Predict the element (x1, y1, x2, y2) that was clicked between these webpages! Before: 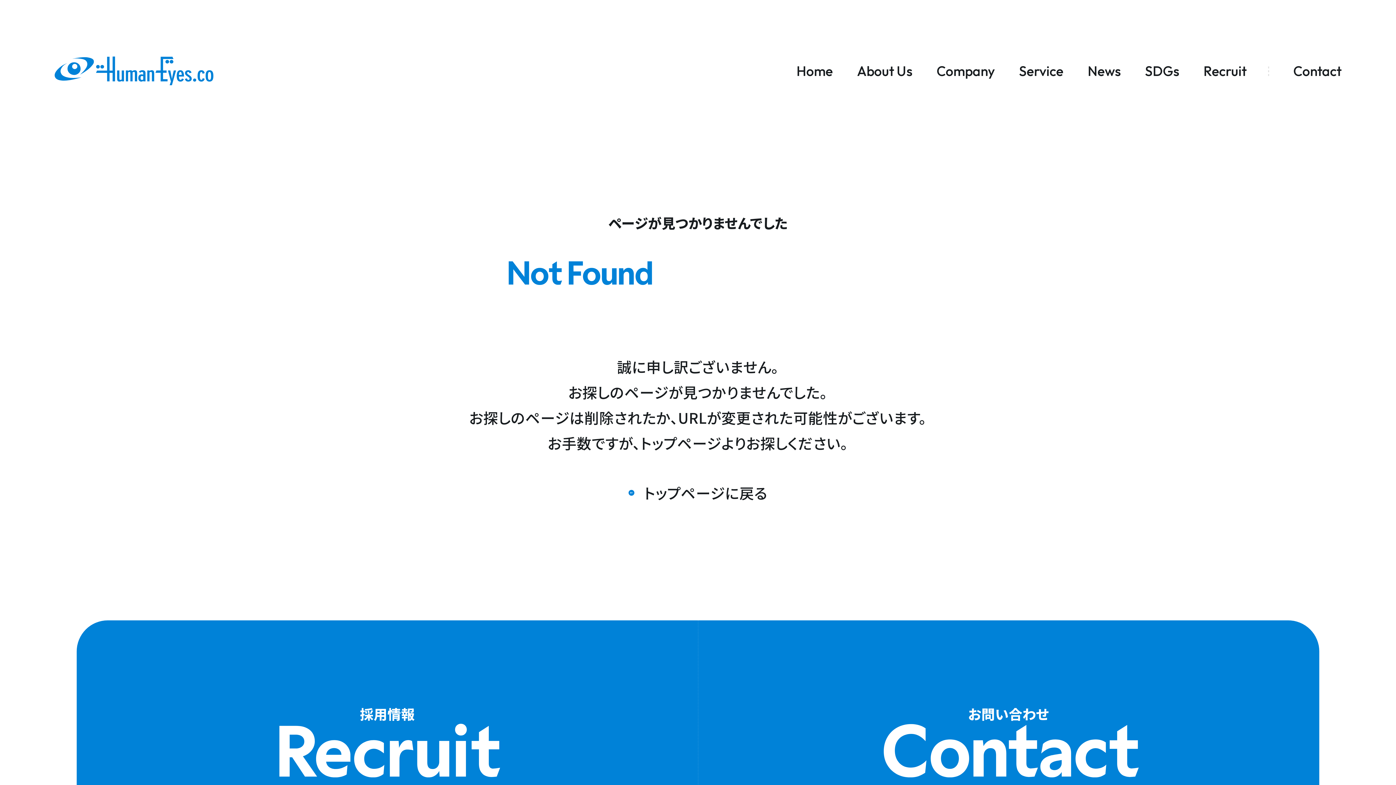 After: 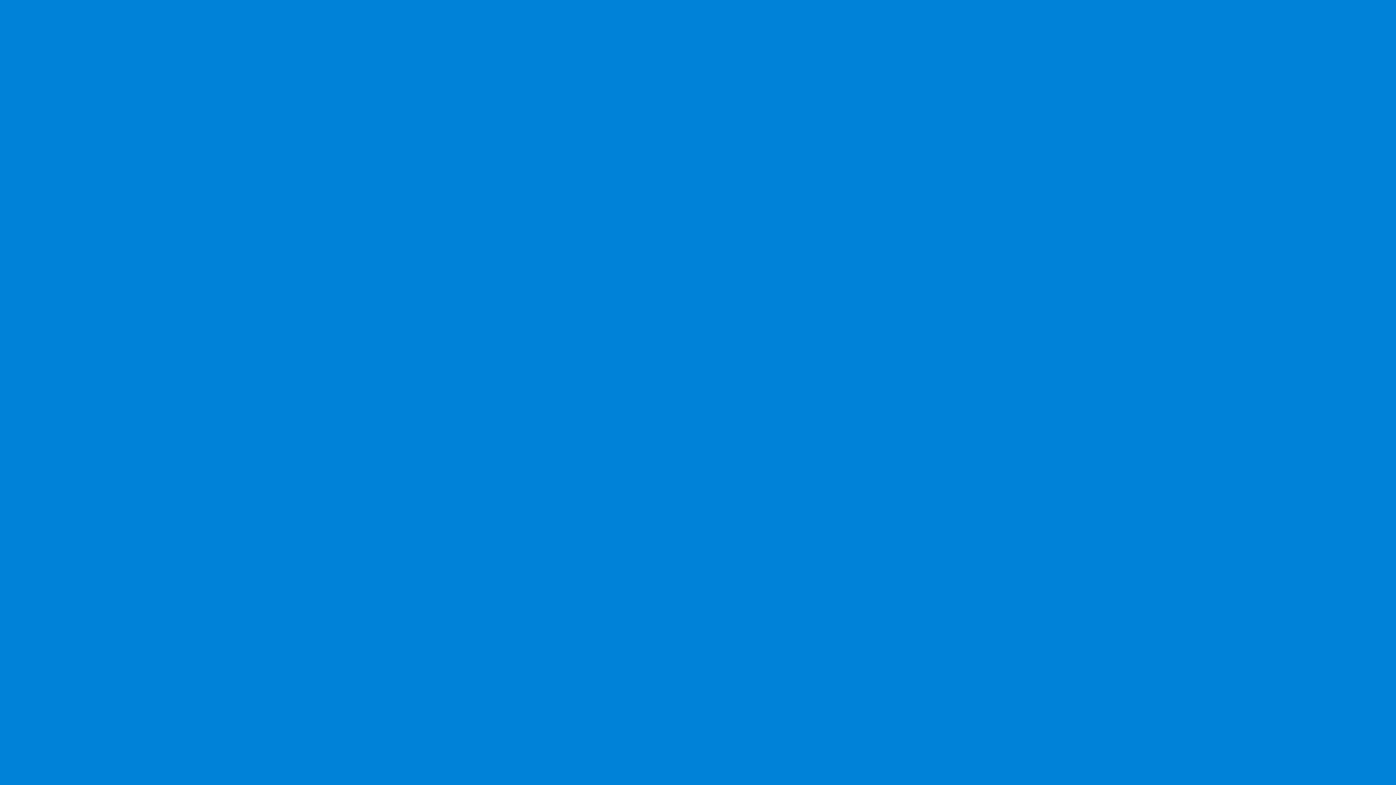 Action: bbox: (1019, 64, 1063, 77) label: Service